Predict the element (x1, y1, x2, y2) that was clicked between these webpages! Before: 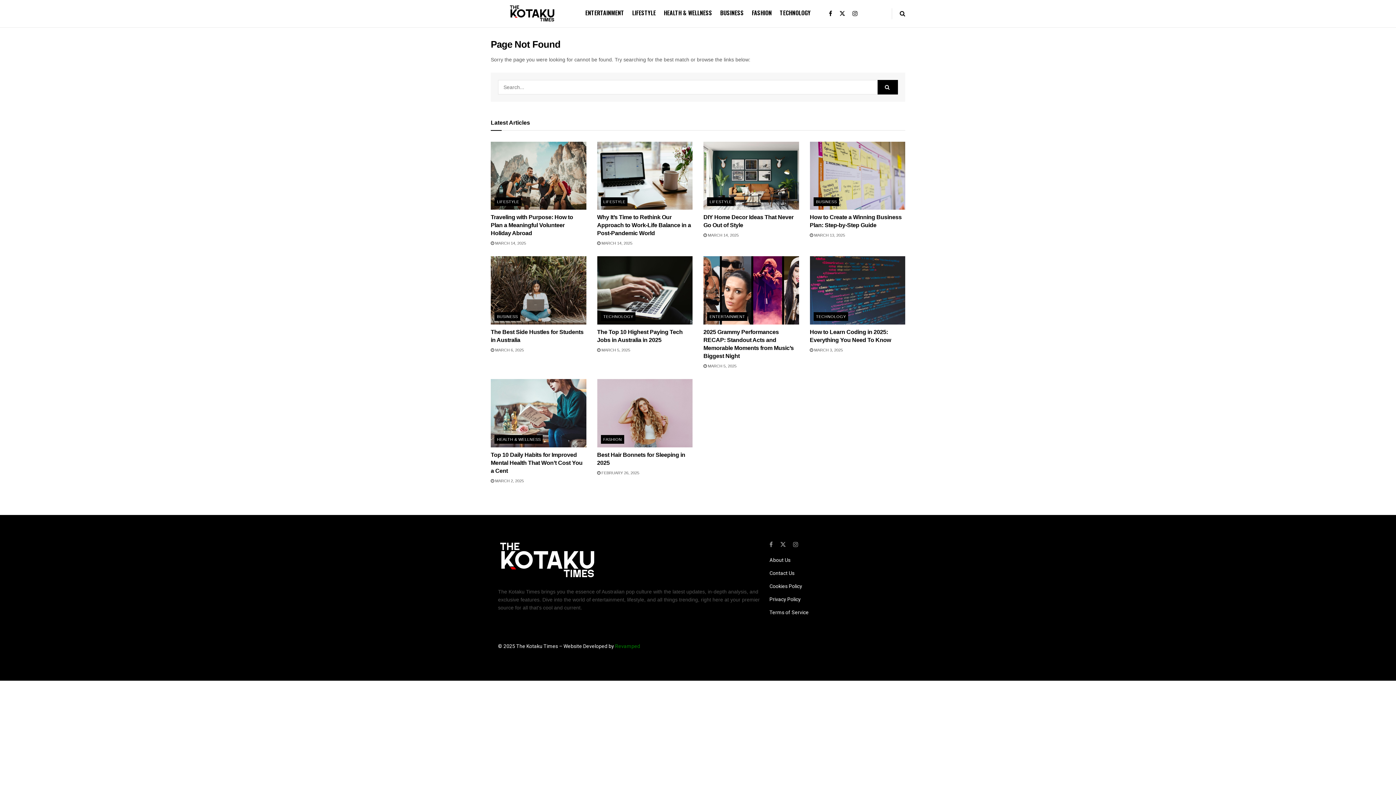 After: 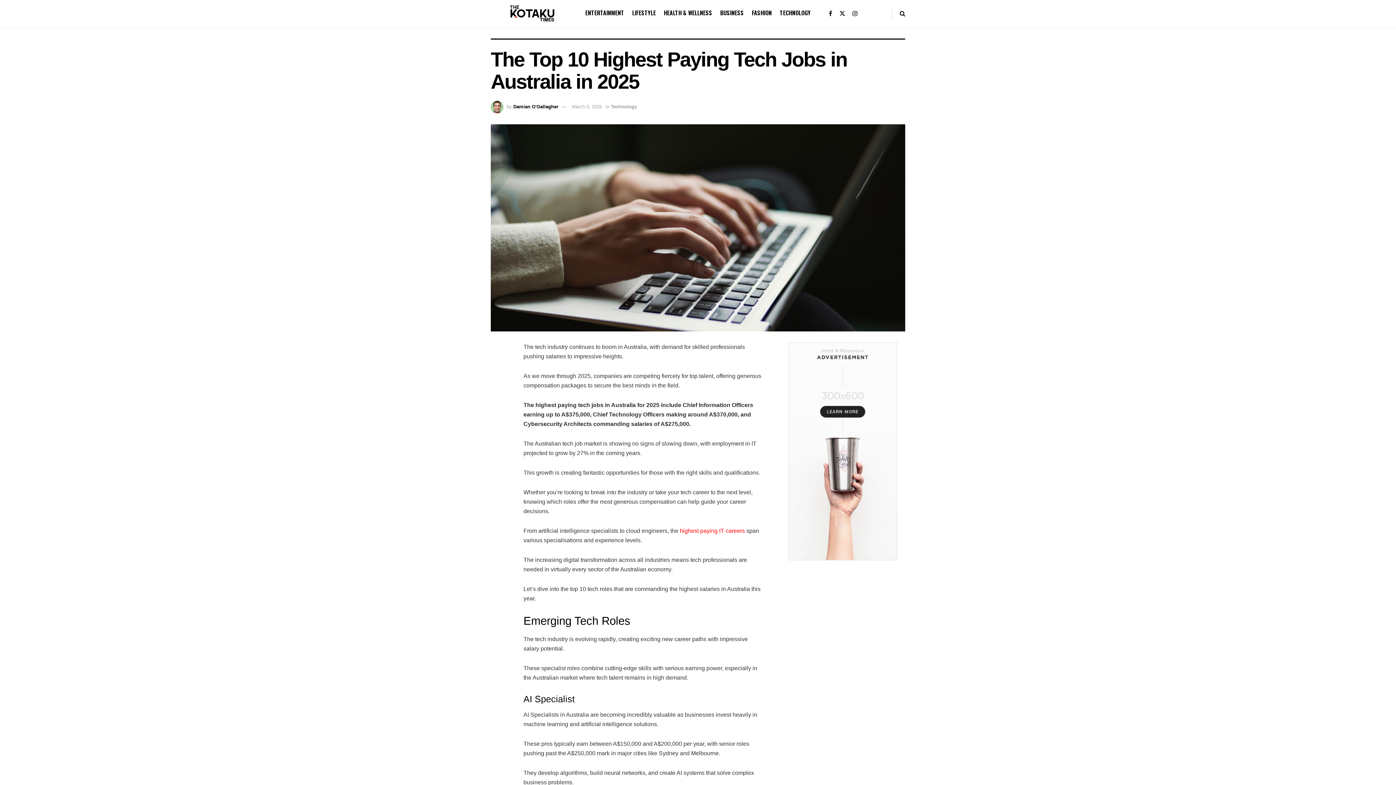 Action: label:  MARCH 5, 2025 bbox: (597, 347, 630, 352)